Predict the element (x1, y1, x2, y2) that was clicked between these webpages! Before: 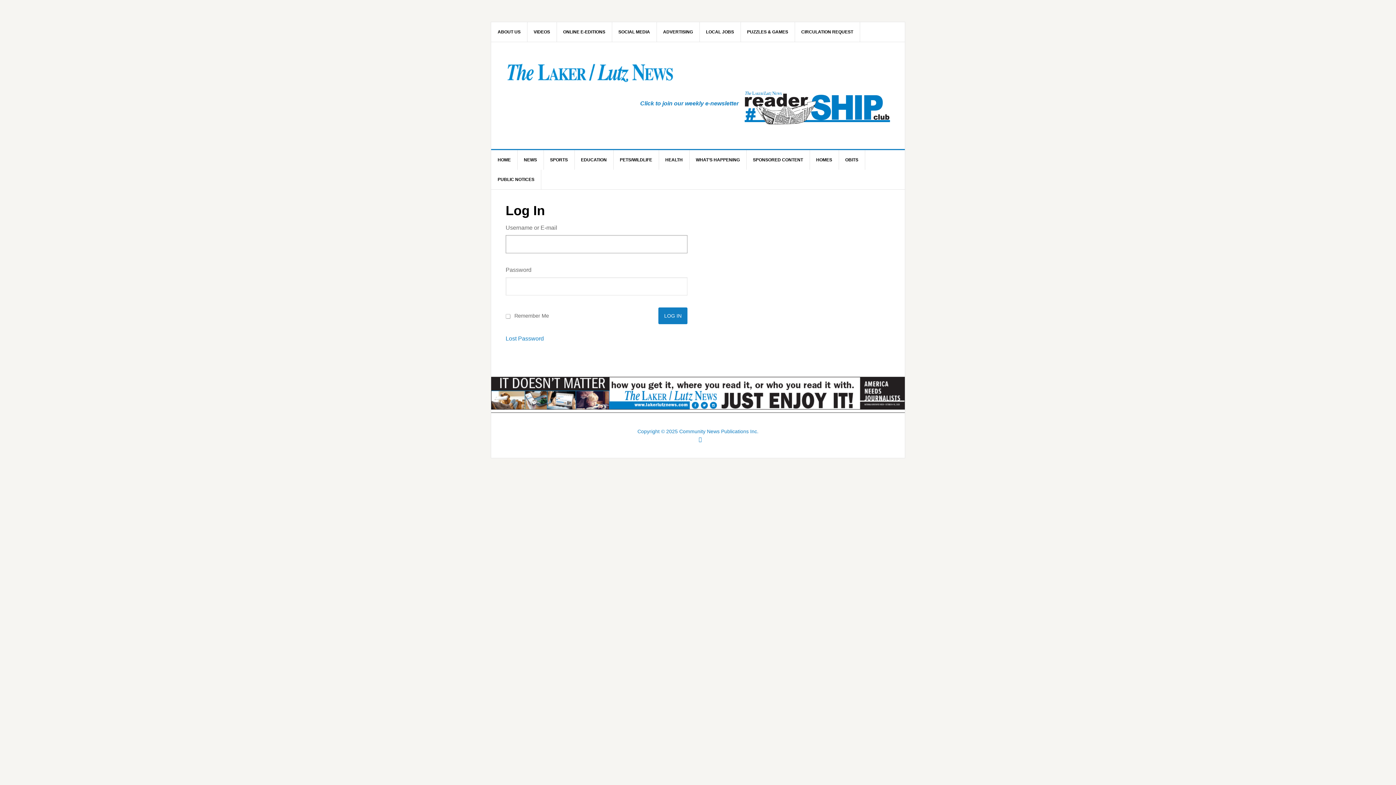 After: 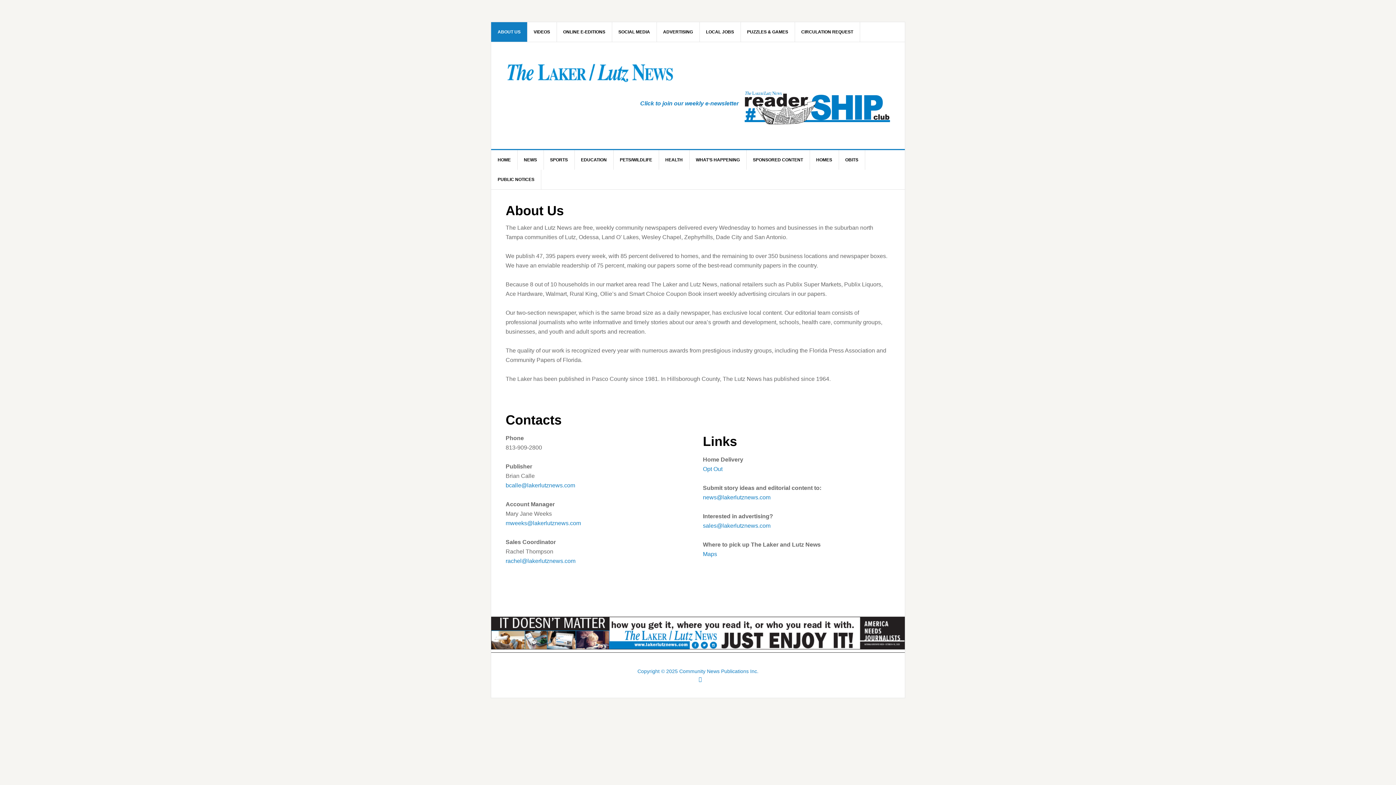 Action: bbox: (491, 22, 527, 41) label: ABOUT US